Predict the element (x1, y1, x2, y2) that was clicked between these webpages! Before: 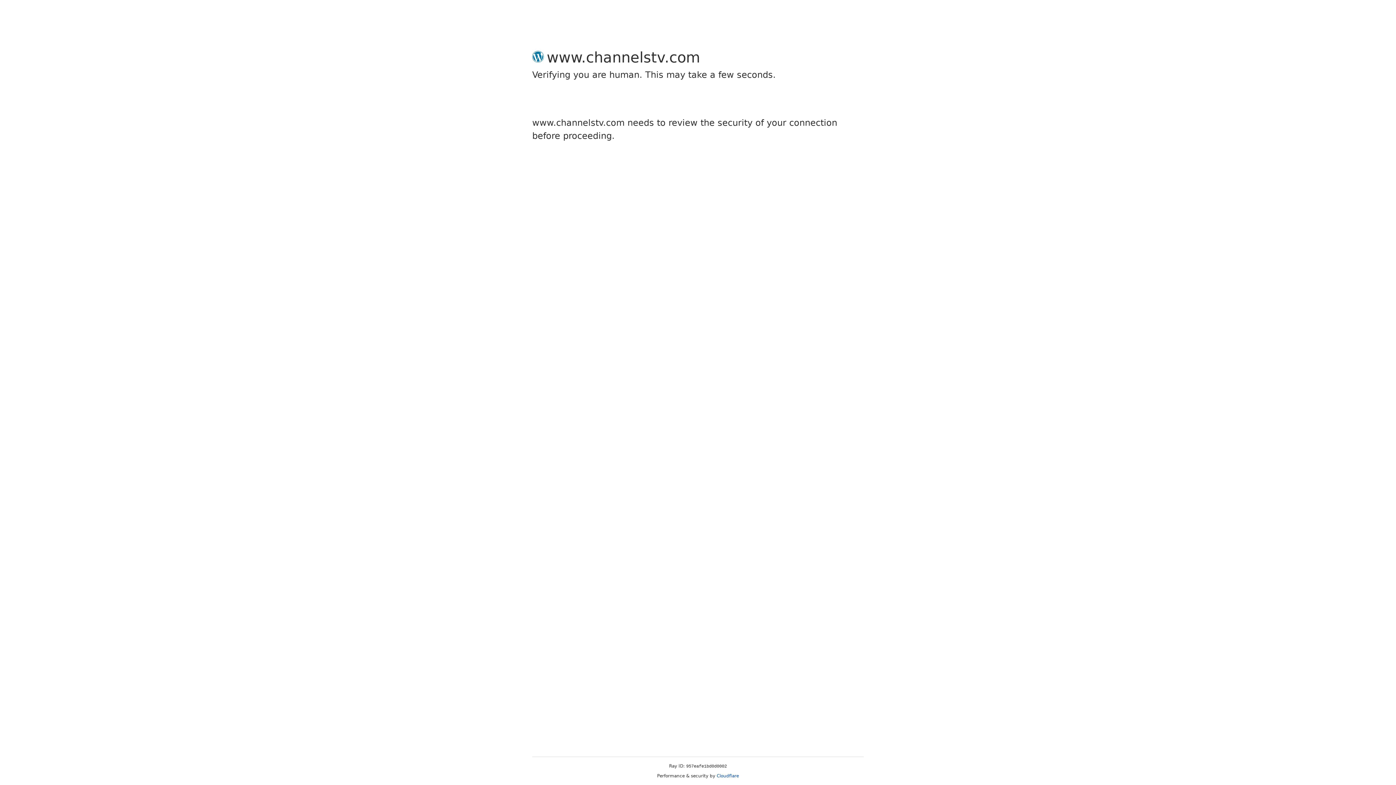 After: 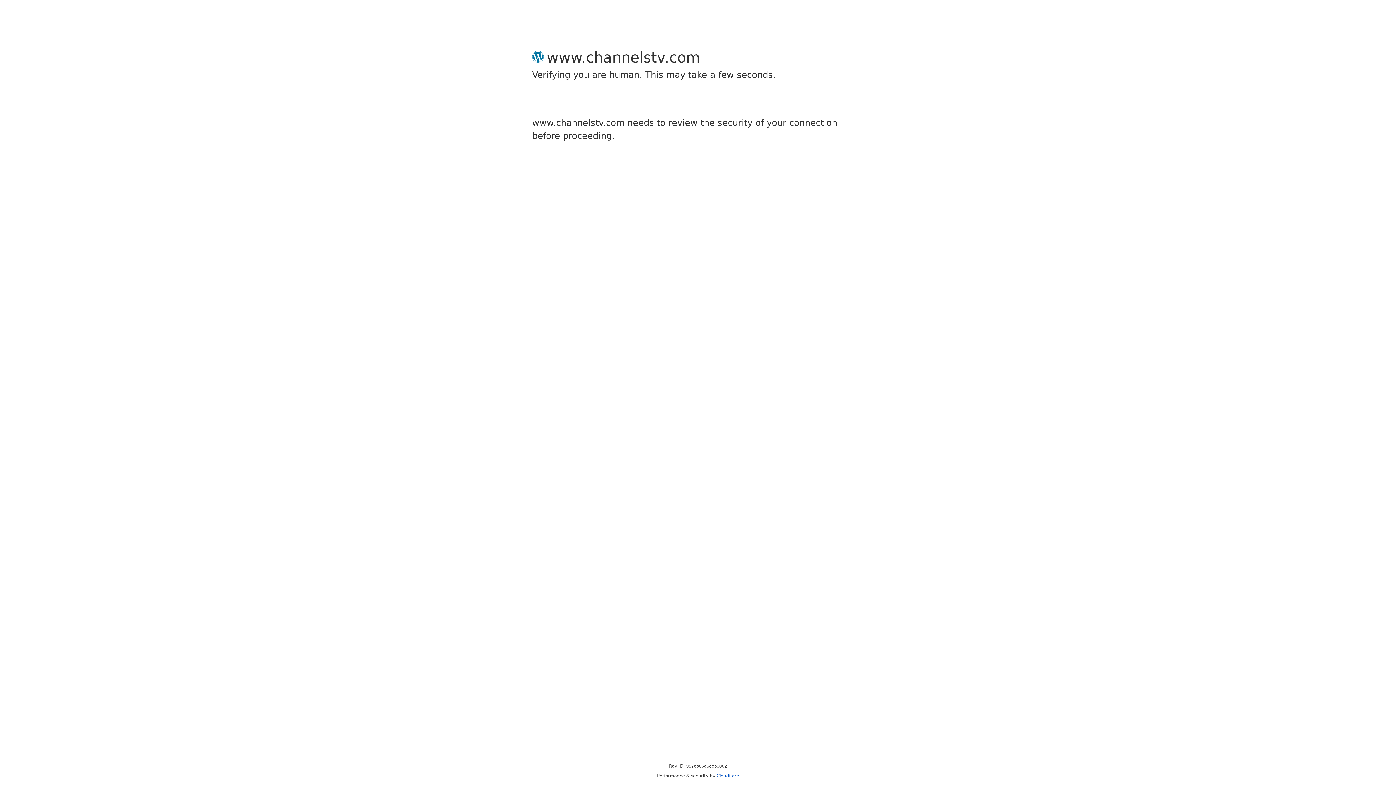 Action: label: Cloudflare bbox: (716, 773, 739, 778)